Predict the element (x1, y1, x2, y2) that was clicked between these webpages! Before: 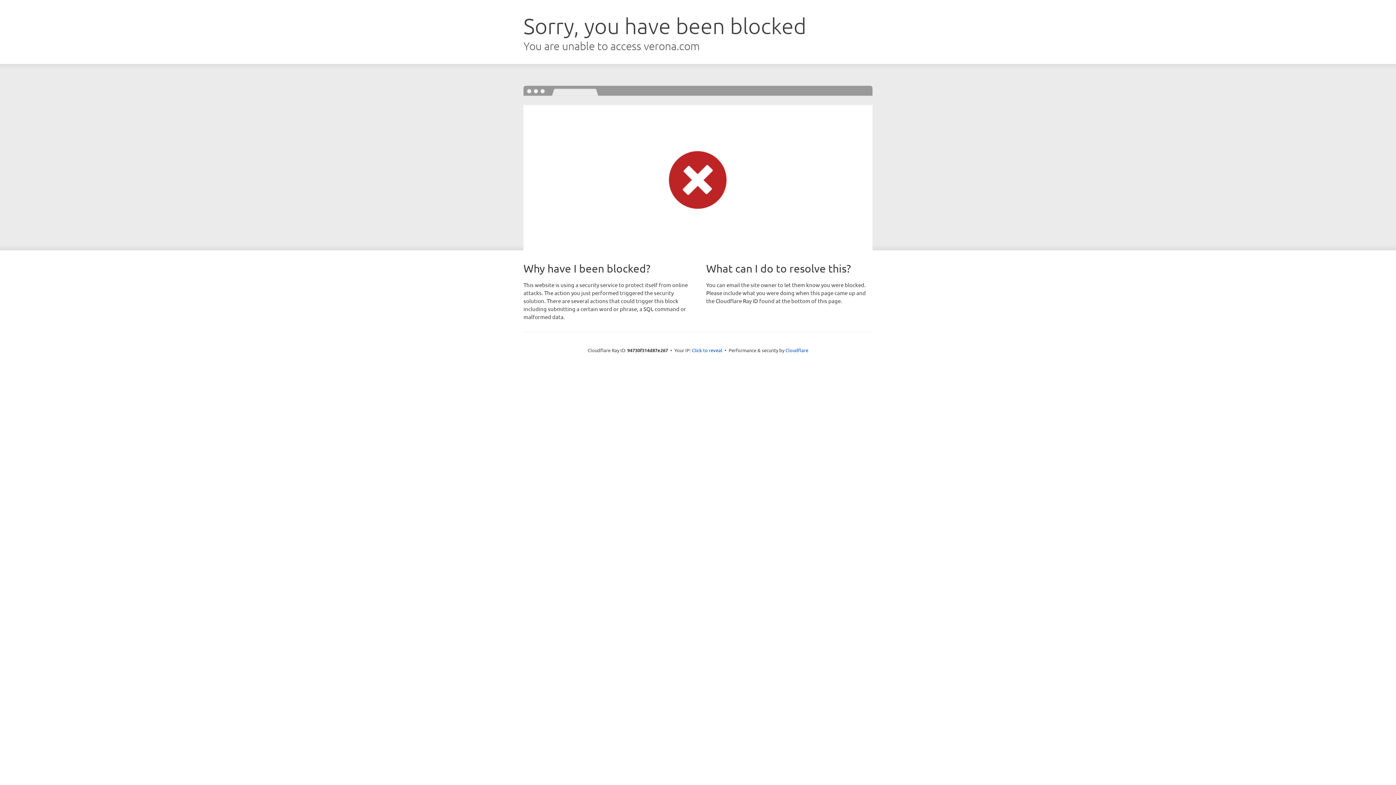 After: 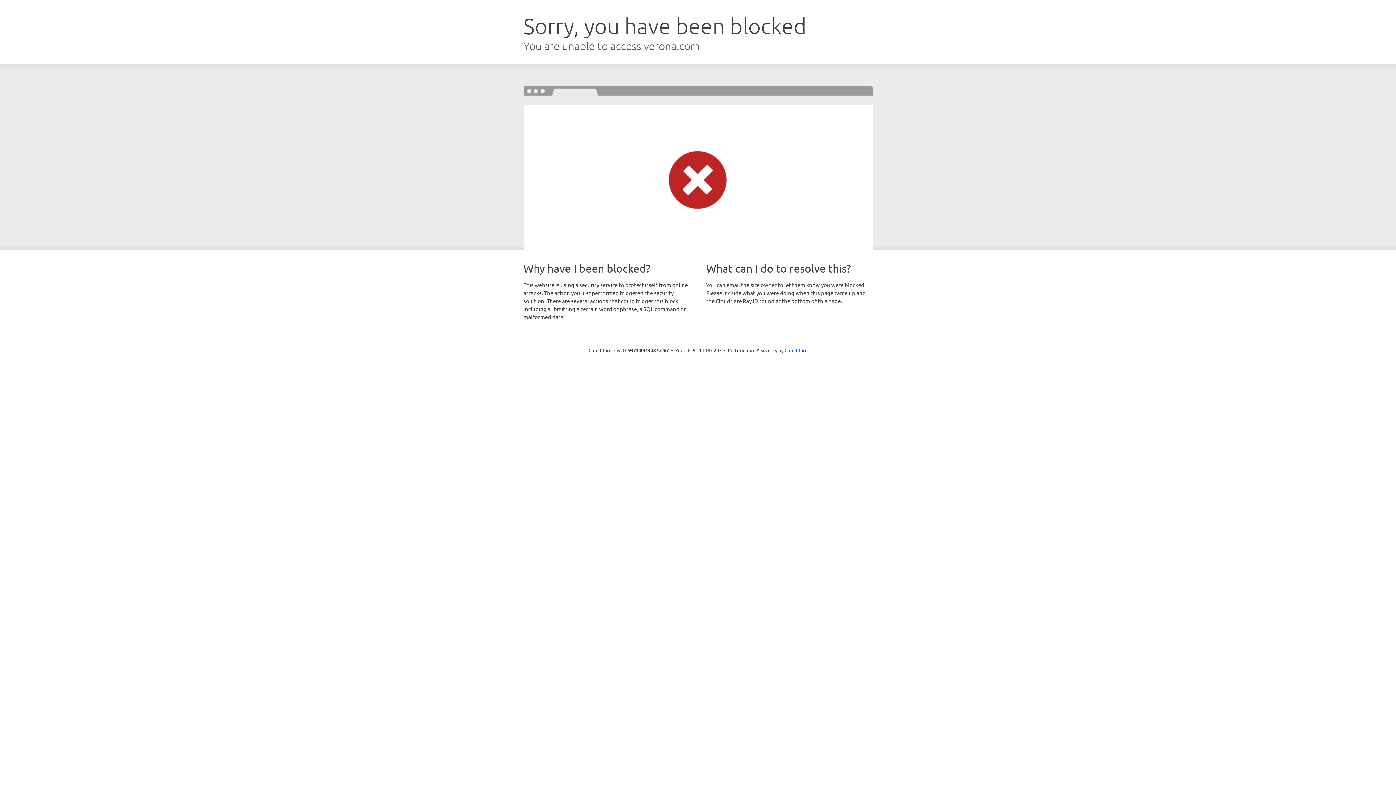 Action: label: Click to reveal bbox: (692, 346, 722, 353)